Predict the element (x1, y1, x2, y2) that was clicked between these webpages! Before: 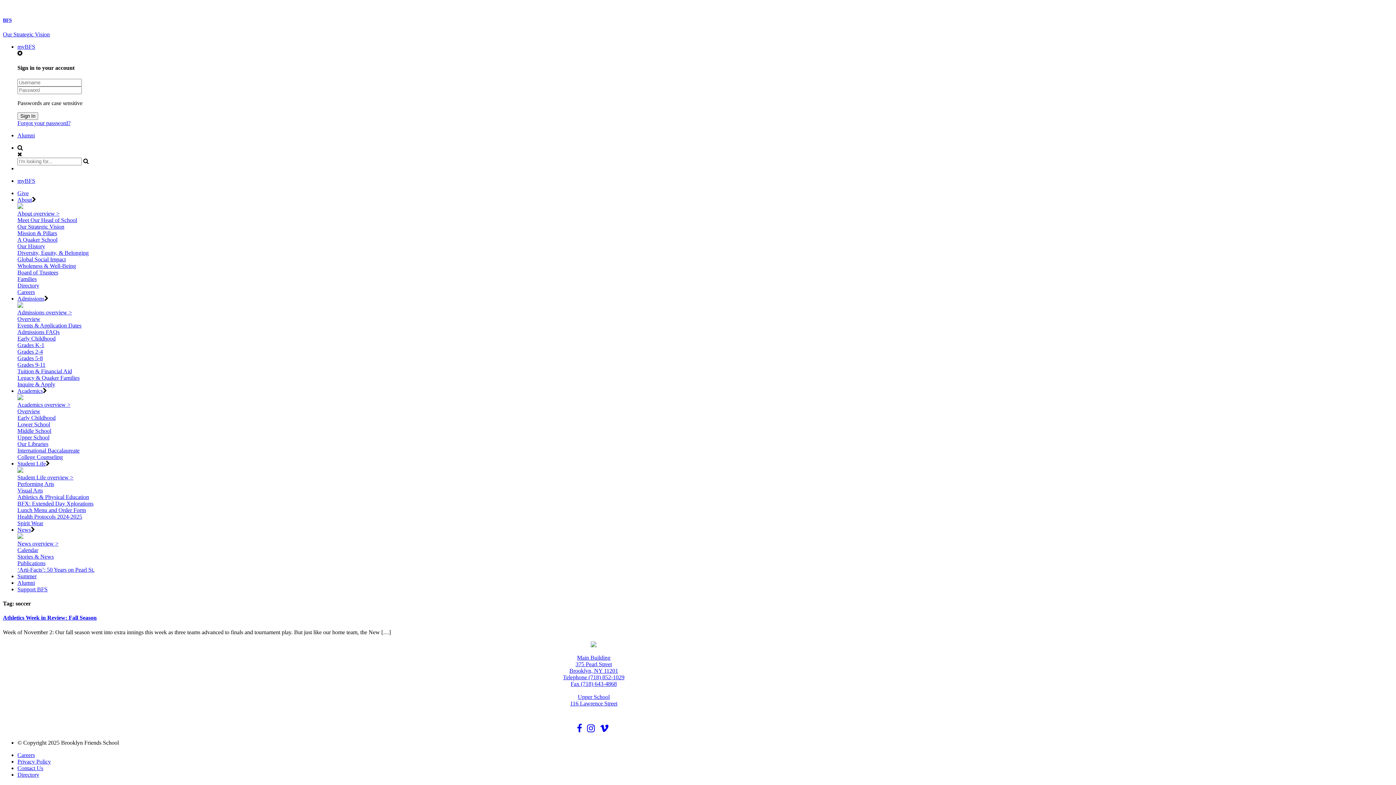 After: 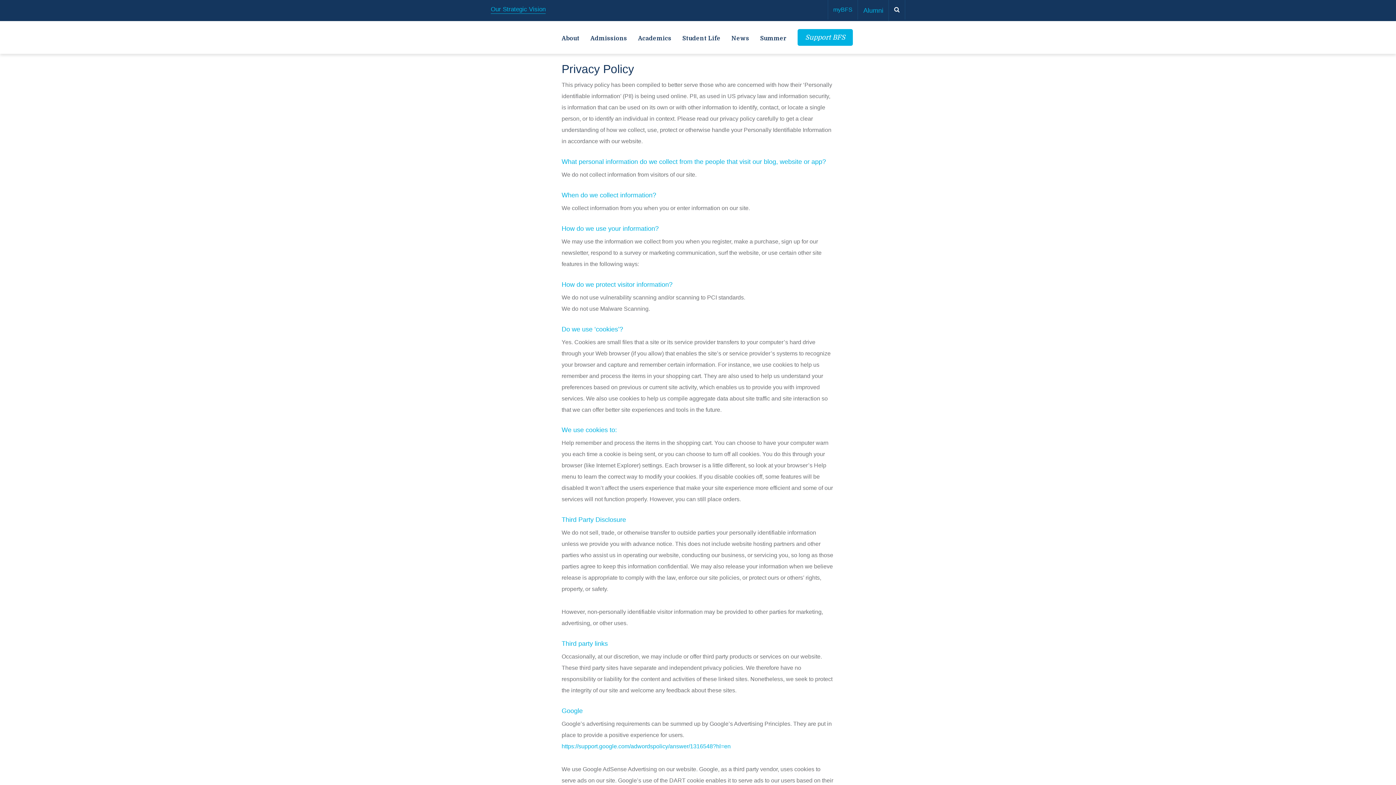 Action: label: Privacy Policy bbox: (17, 758, 50, 764)